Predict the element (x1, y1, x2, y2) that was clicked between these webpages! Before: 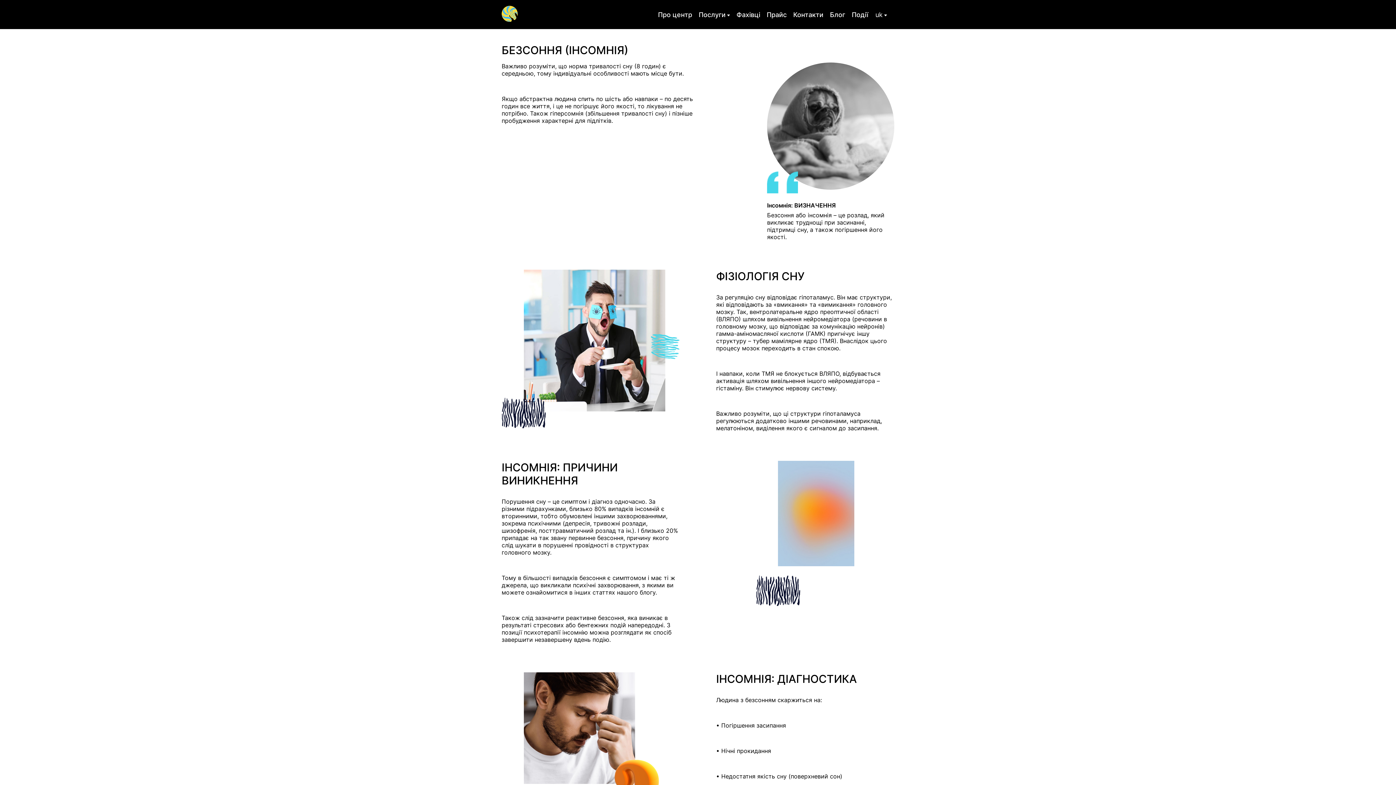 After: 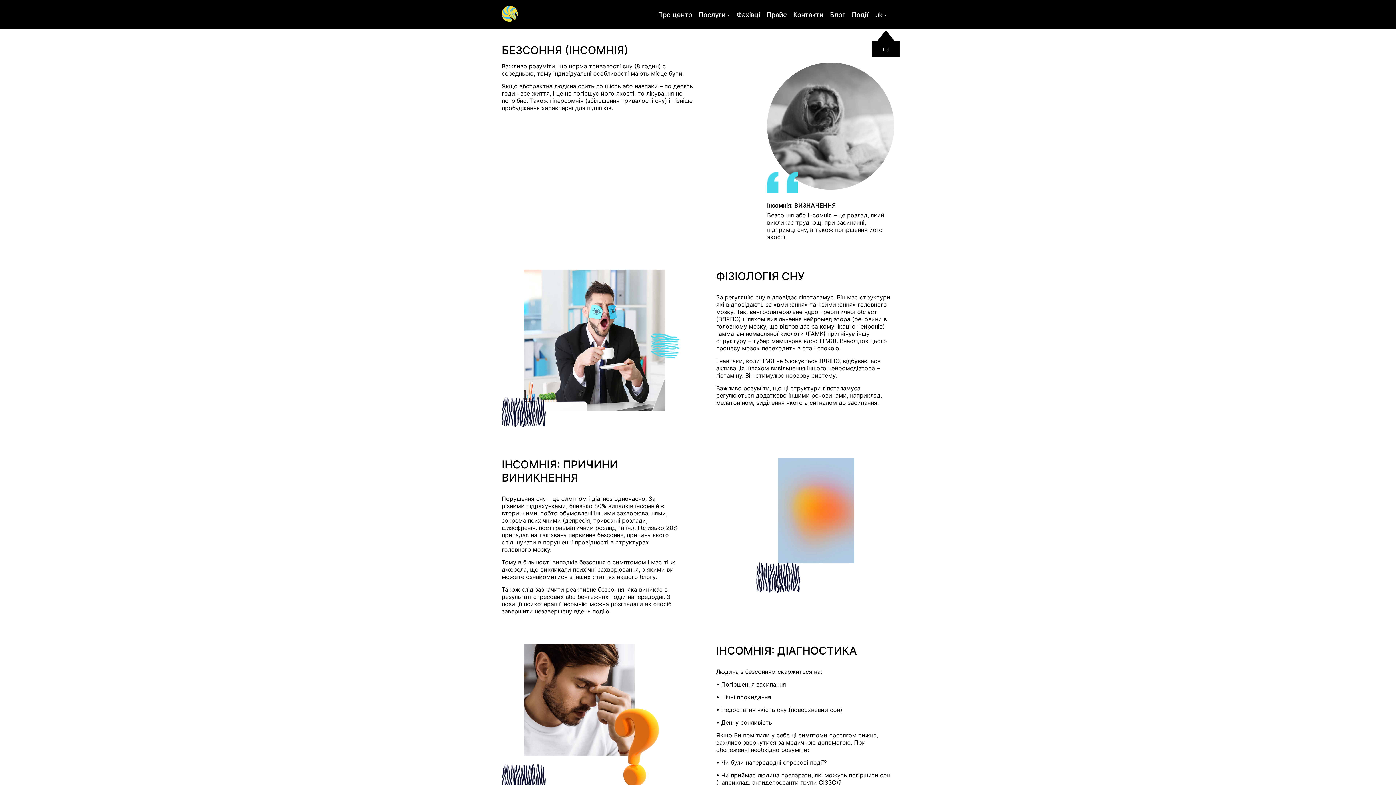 Action: bbox: (875, 10, 882, 18) label: uk